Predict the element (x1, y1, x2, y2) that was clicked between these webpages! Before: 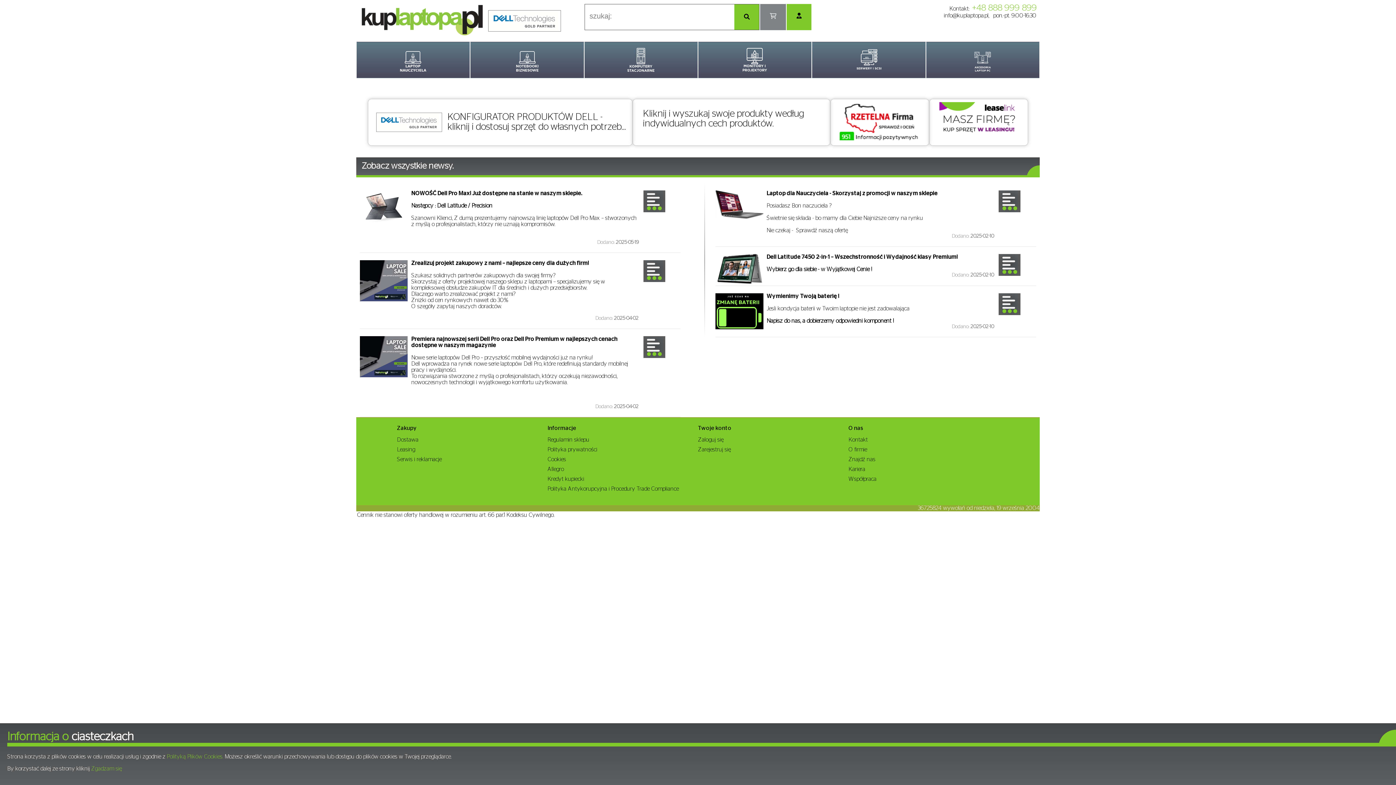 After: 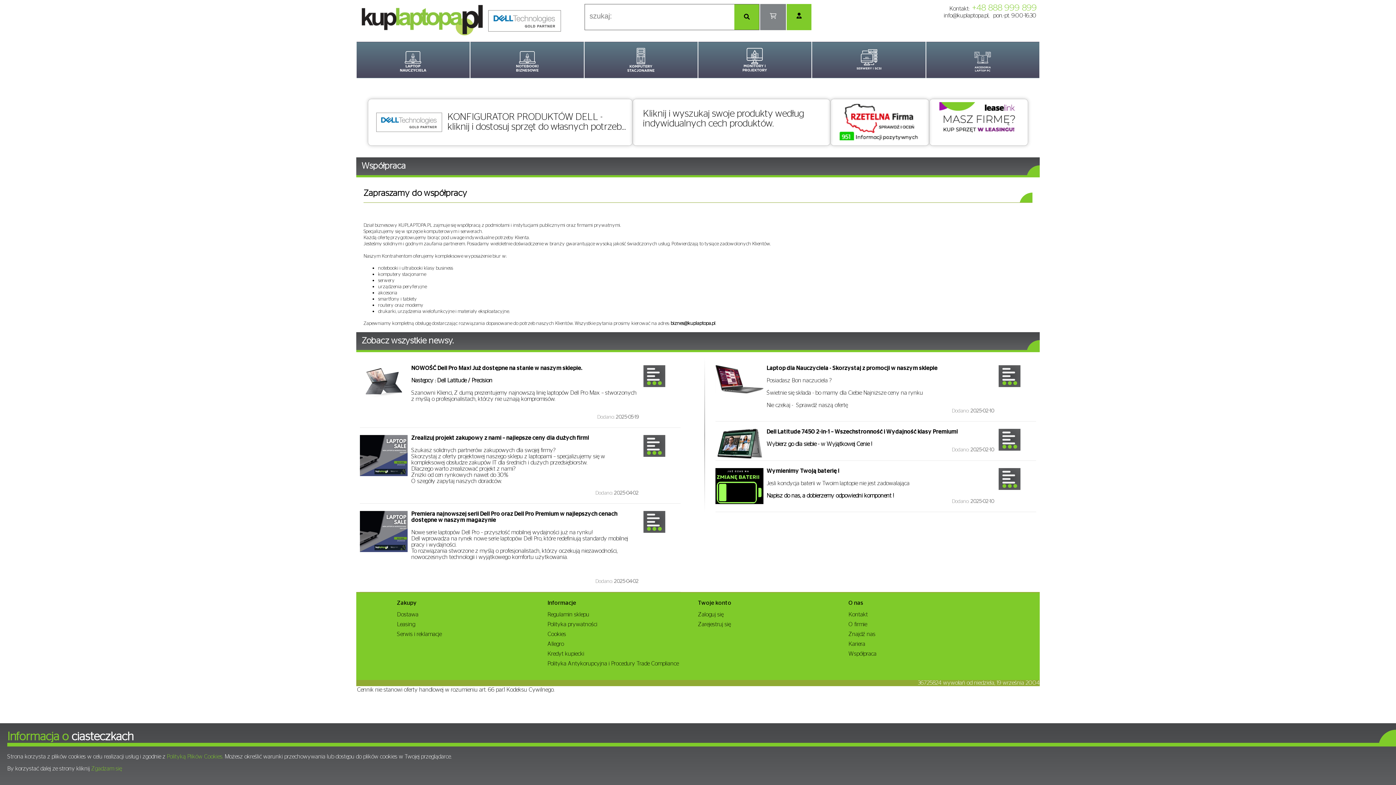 Action: bbox: (848, 476, 876, 482) label: Współpraca